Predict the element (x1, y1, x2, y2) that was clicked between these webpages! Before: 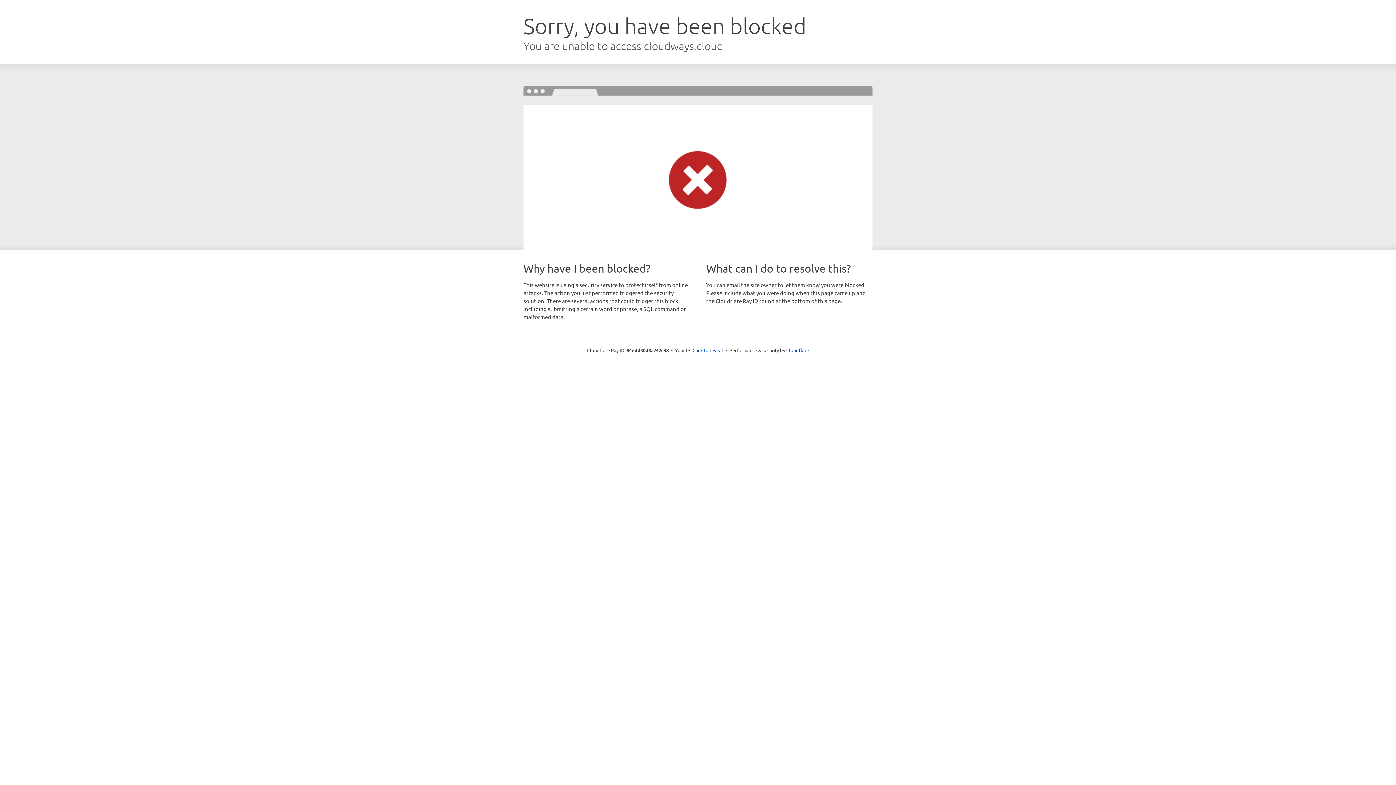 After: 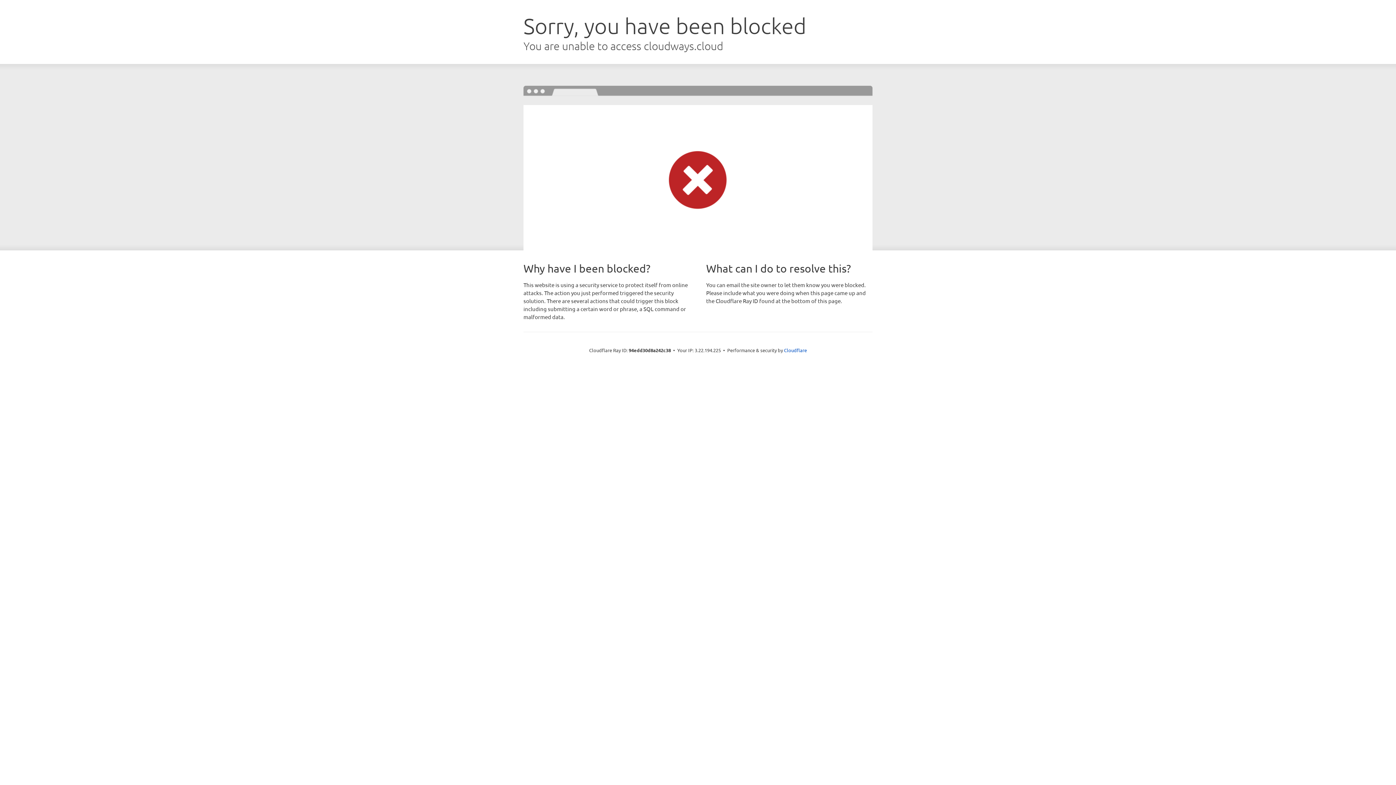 Action: bbox: (692, 346, 723, 353) label: Click to reveal